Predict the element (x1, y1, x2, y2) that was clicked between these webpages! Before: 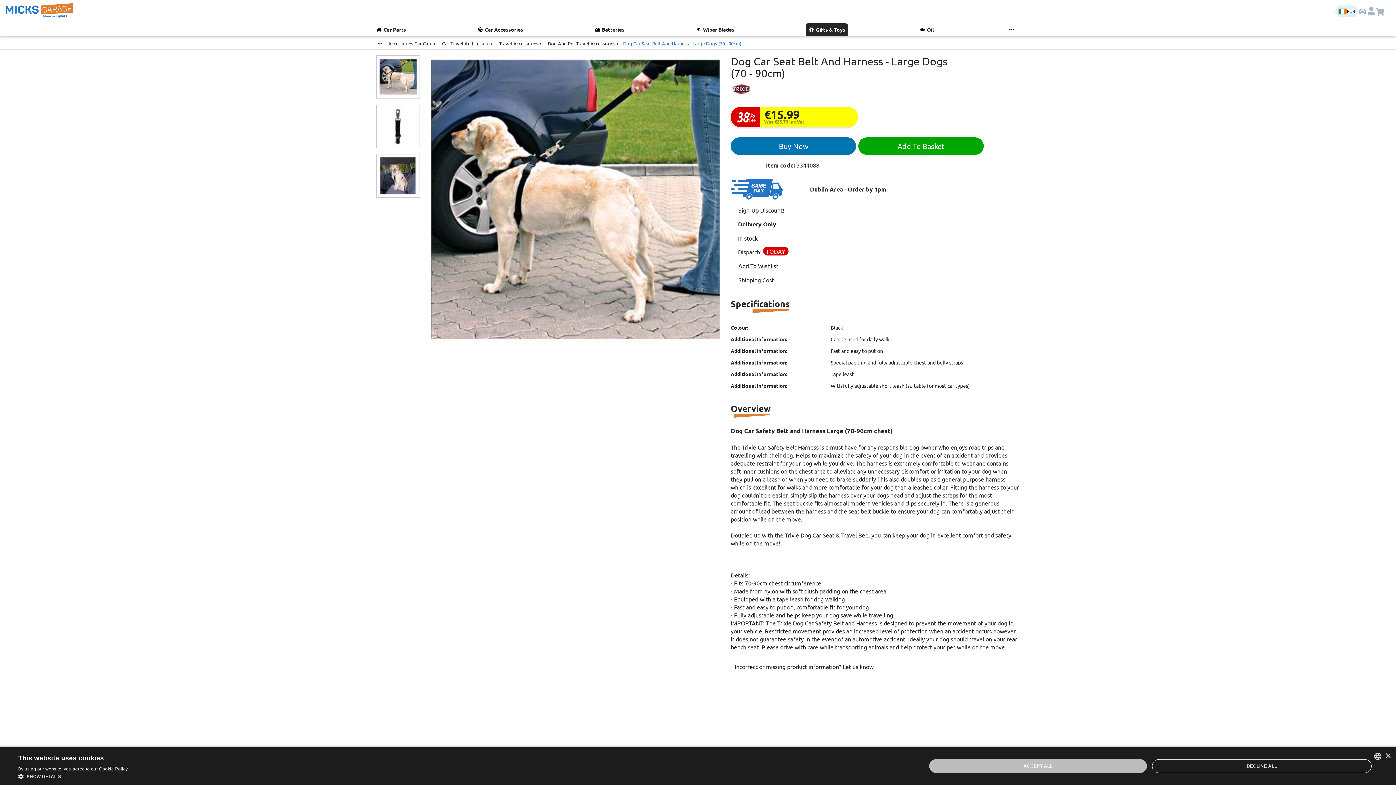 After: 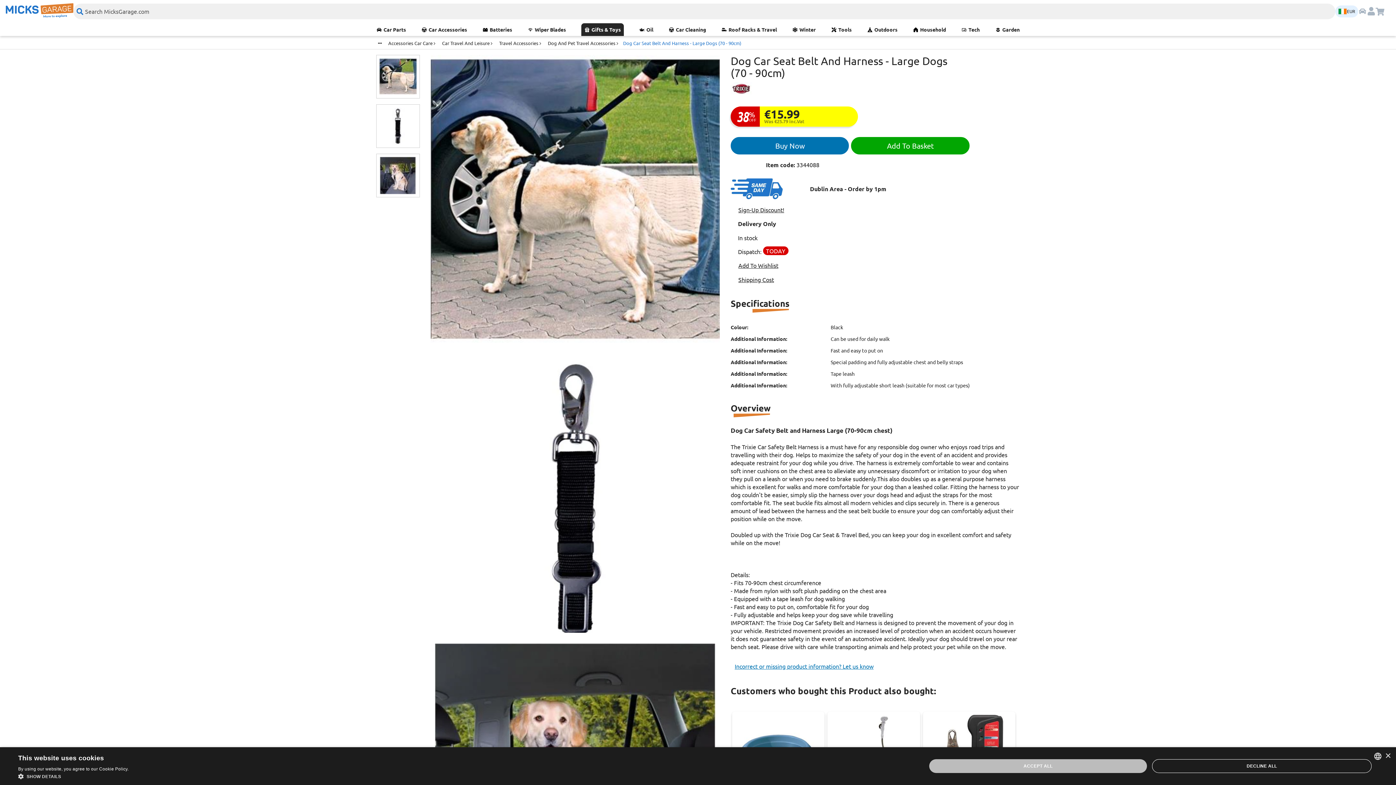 Action: label: Incorrect or missing product information? Let us know bbox: (730, 658, 877, 675)